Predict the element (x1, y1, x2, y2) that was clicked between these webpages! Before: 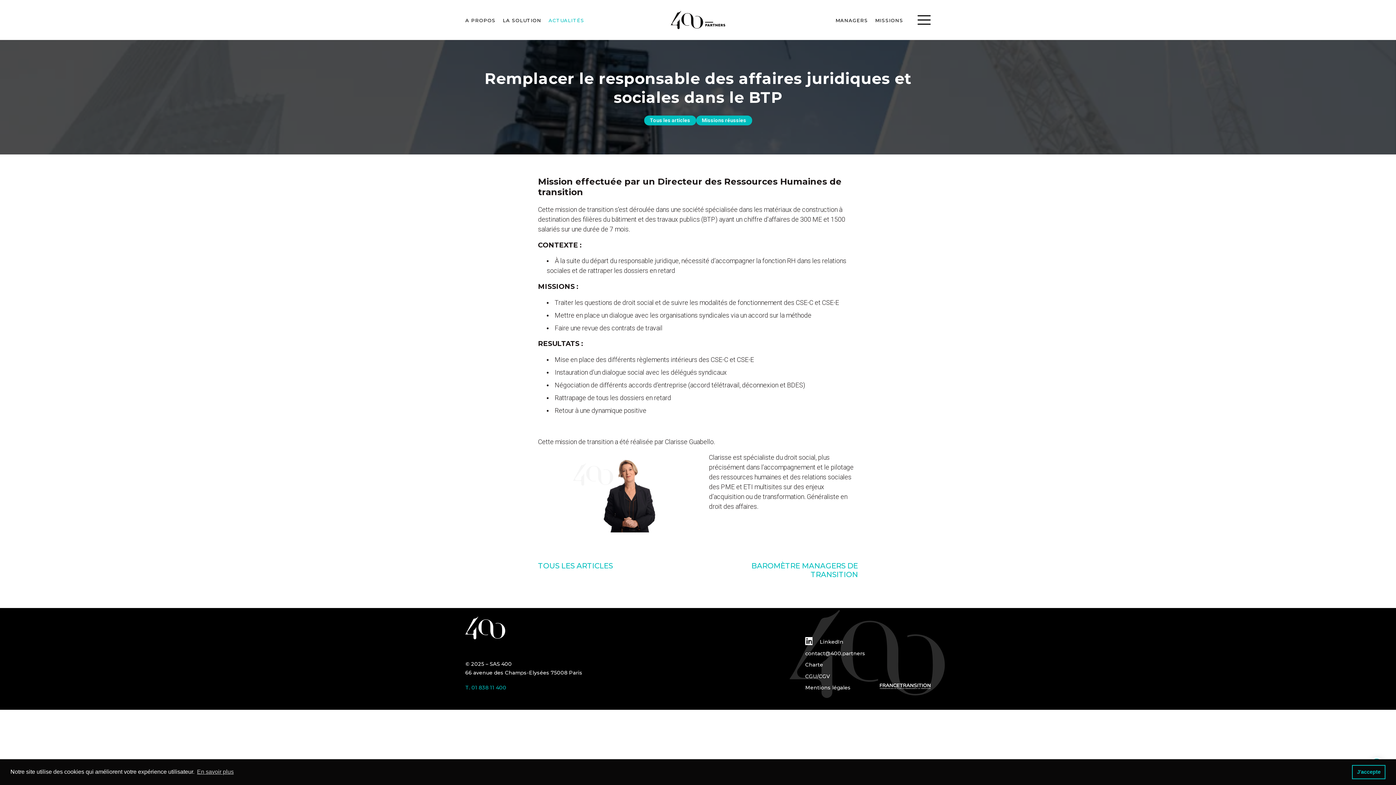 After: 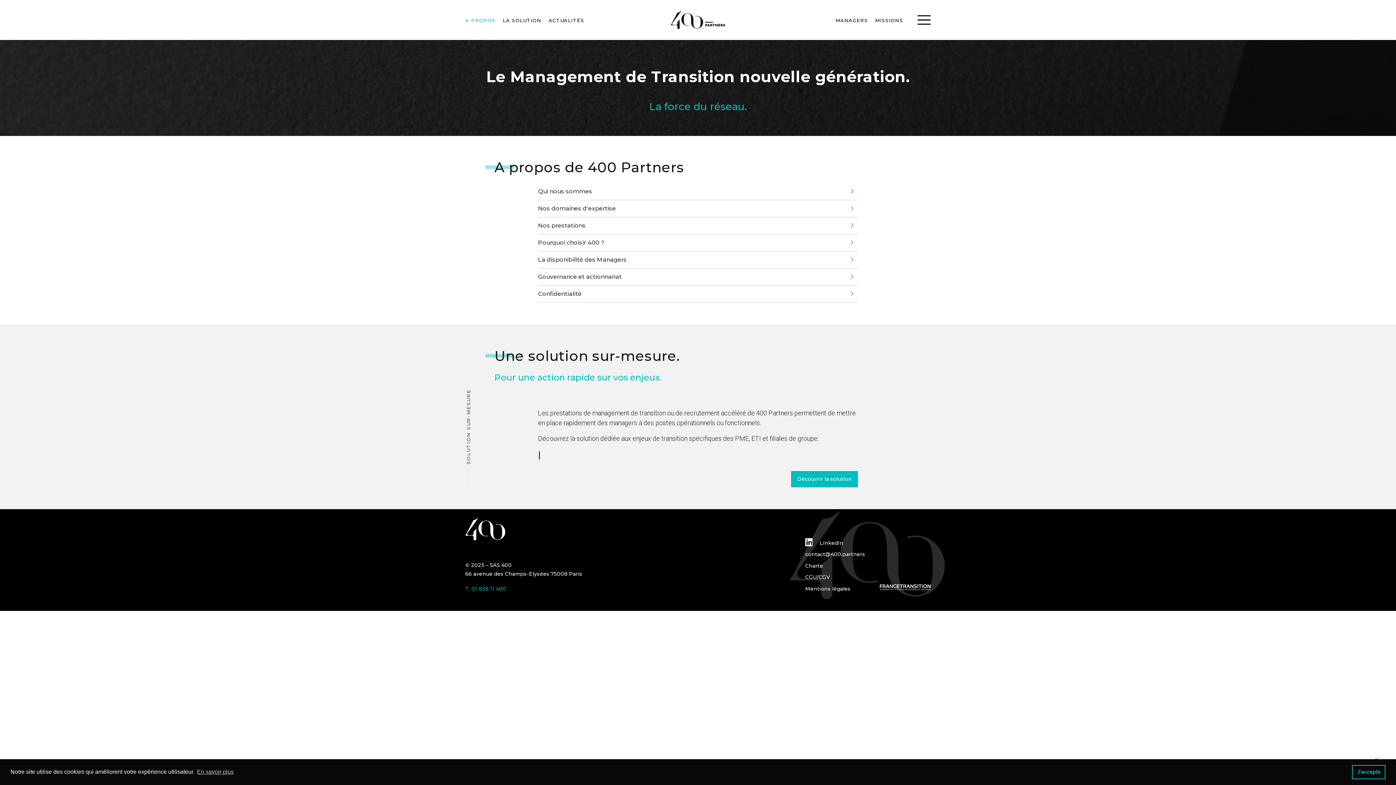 Action: label: A PROPOS bbox: (465, 17, 495, 23)